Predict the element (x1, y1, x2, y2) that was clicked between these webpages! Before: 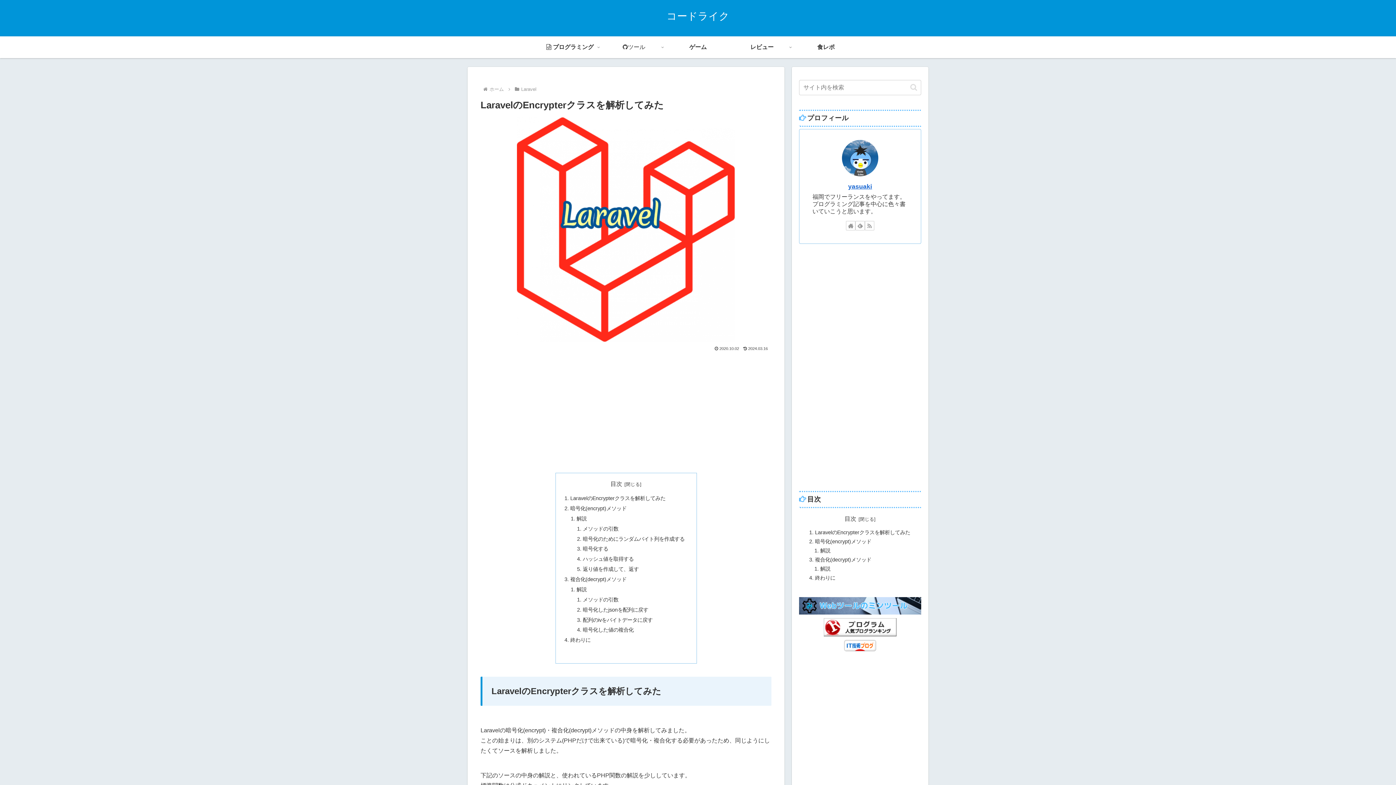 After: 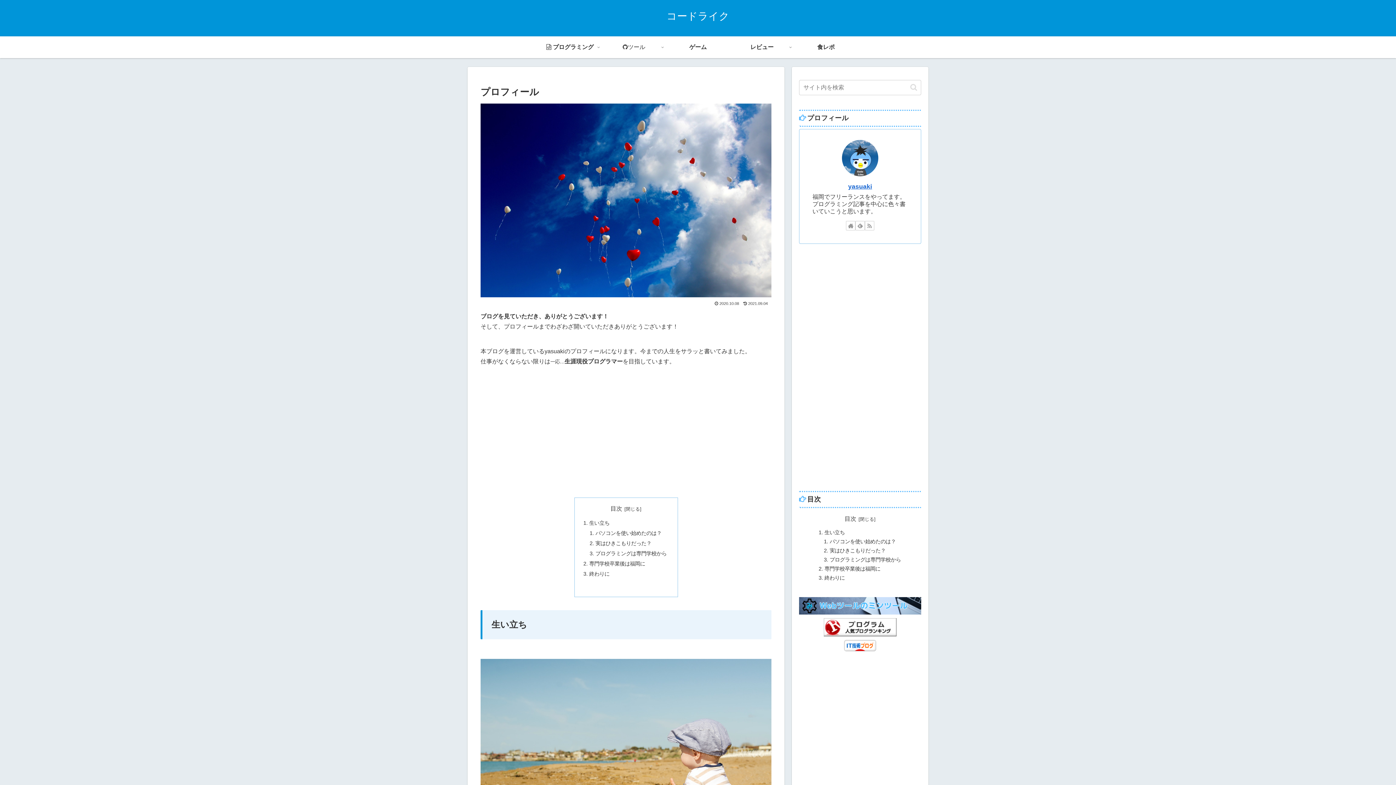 Action: bbox: (848, 182, 872, 190) label: yasuaki